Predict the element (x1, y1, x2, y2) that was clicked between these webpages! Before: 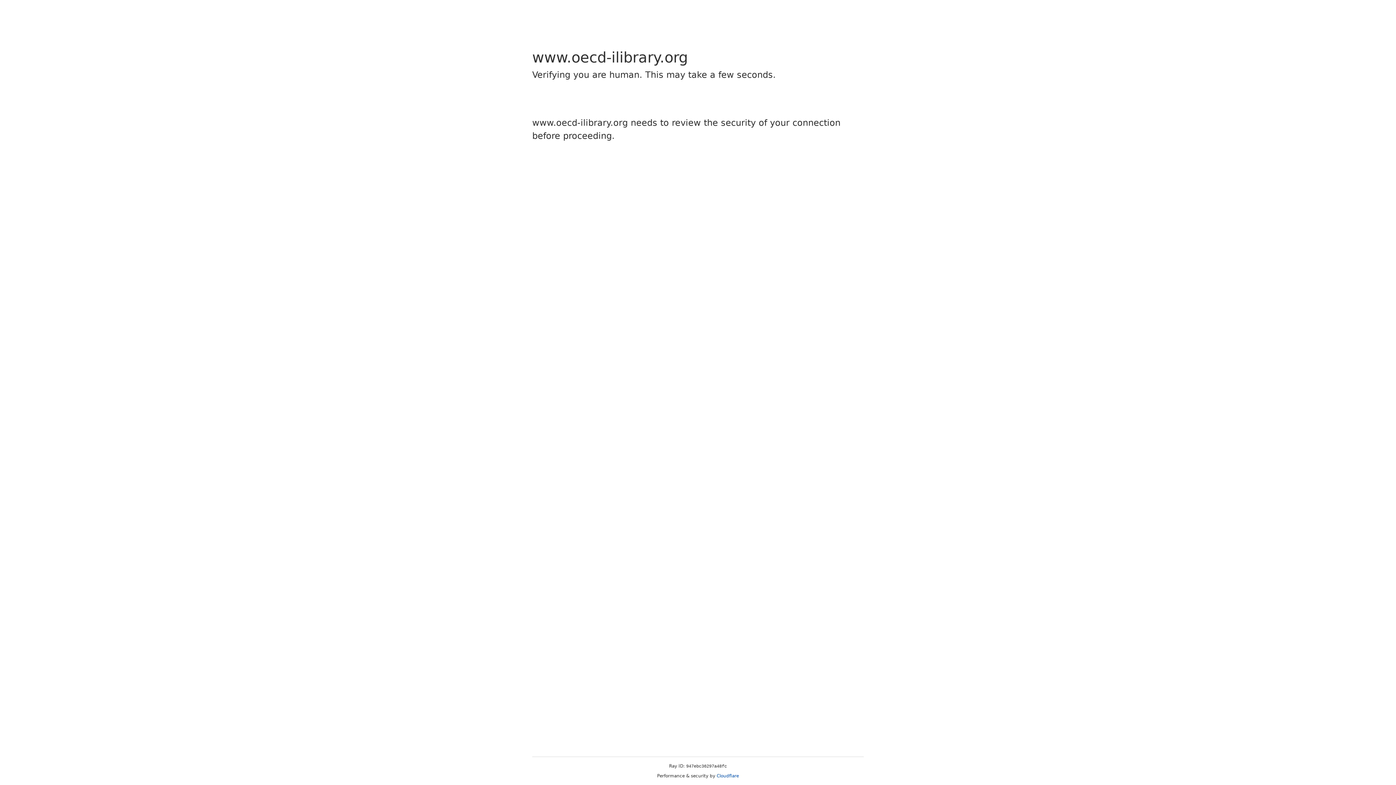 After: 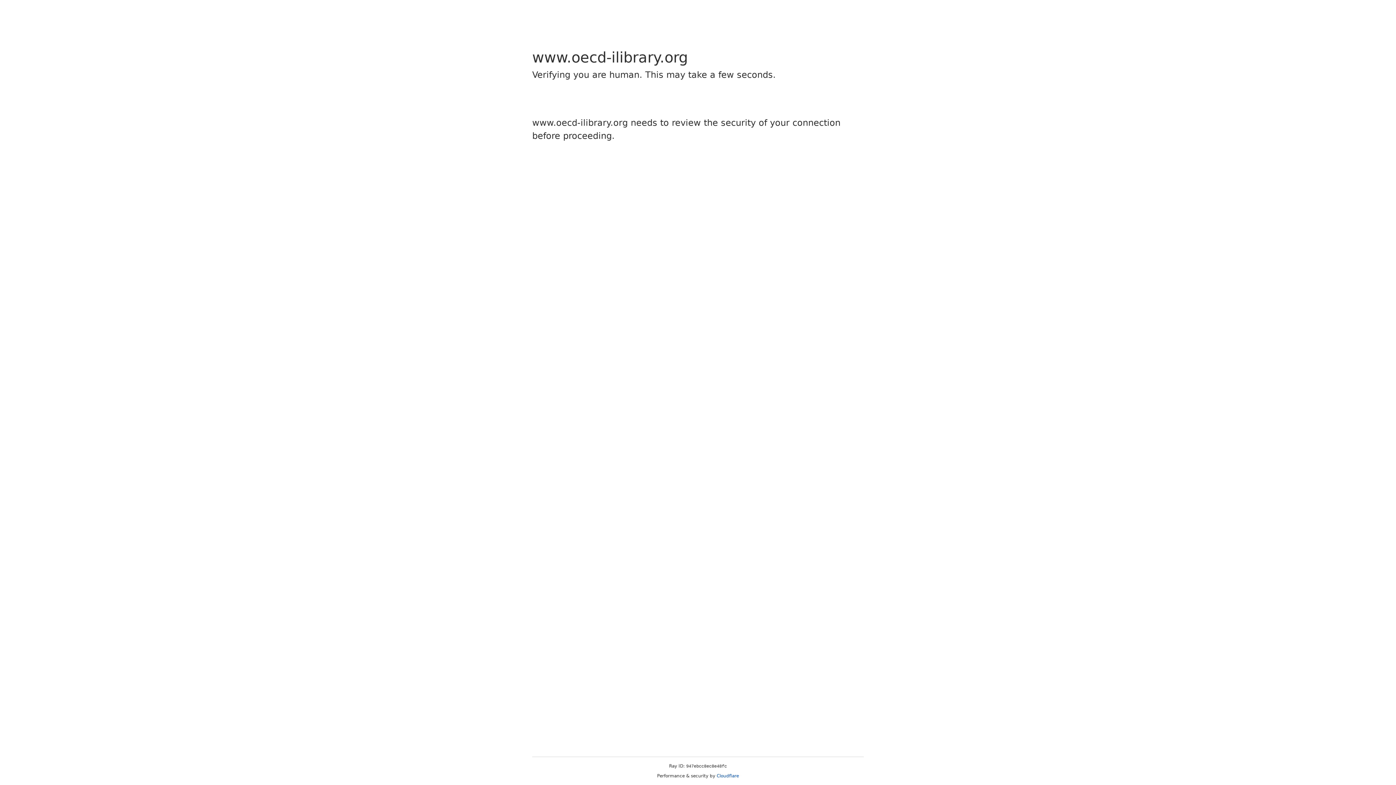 Action: label: Cloudflare bbox: (716, 773, 739, 778)